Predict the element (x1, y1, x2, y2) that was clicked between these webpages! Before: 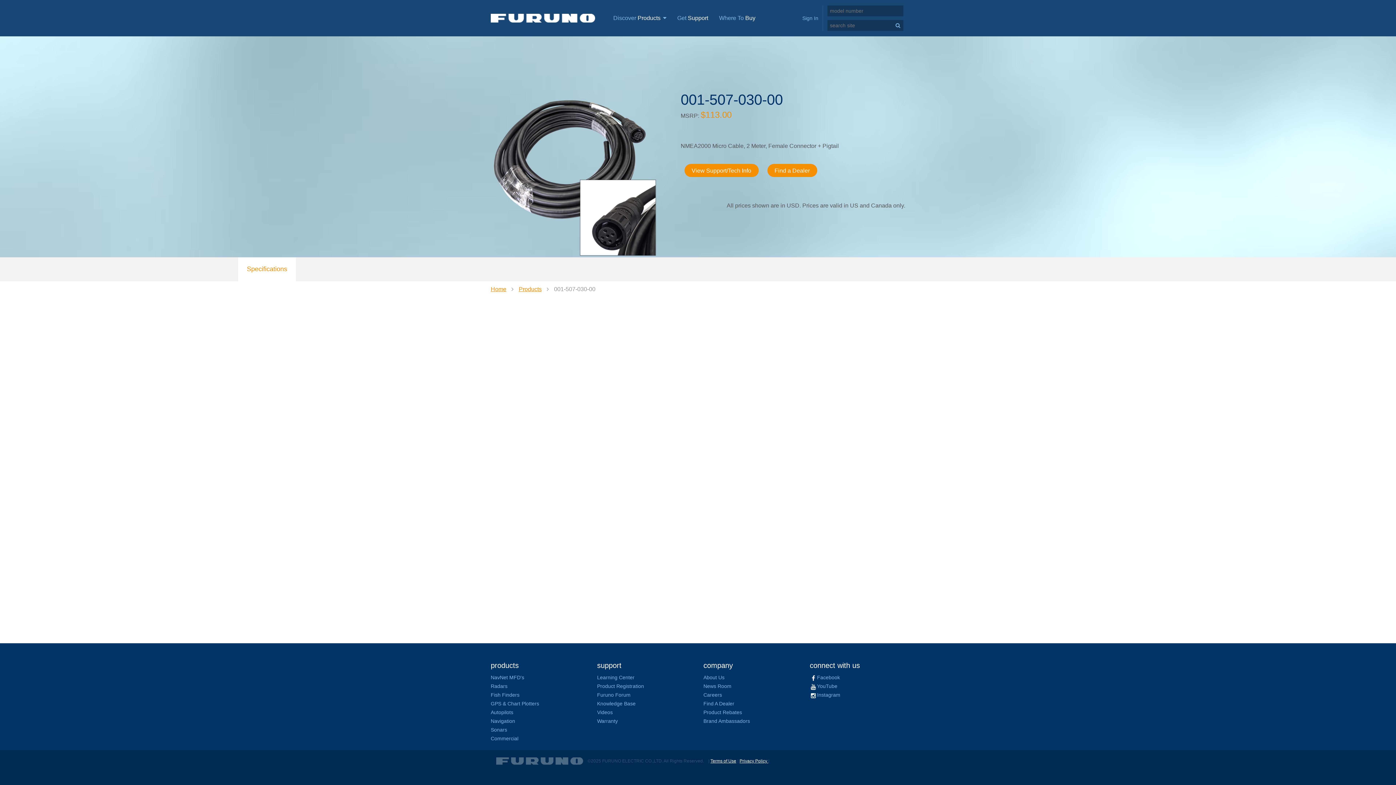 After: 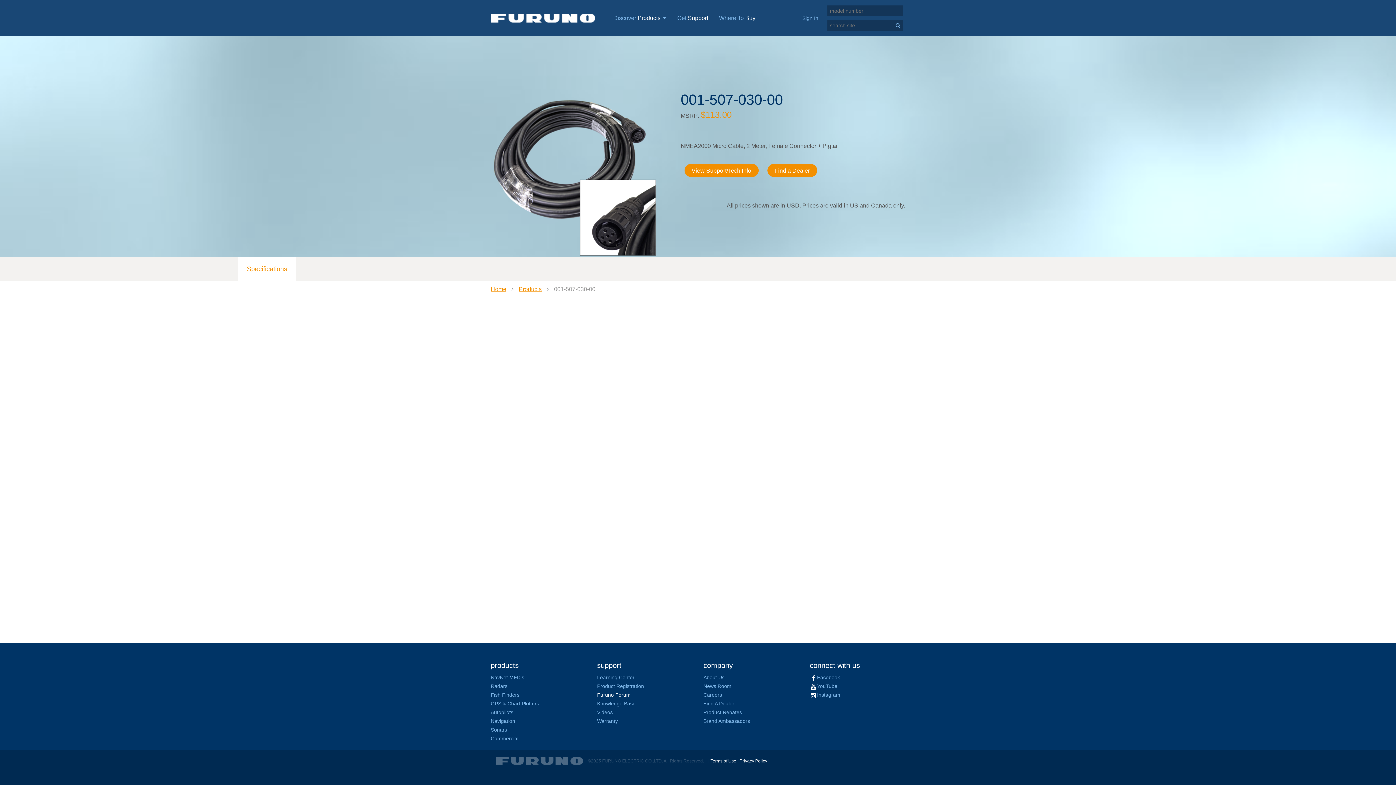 Action: label: Furuno Forum bbox: (597, 692, 630, 698)